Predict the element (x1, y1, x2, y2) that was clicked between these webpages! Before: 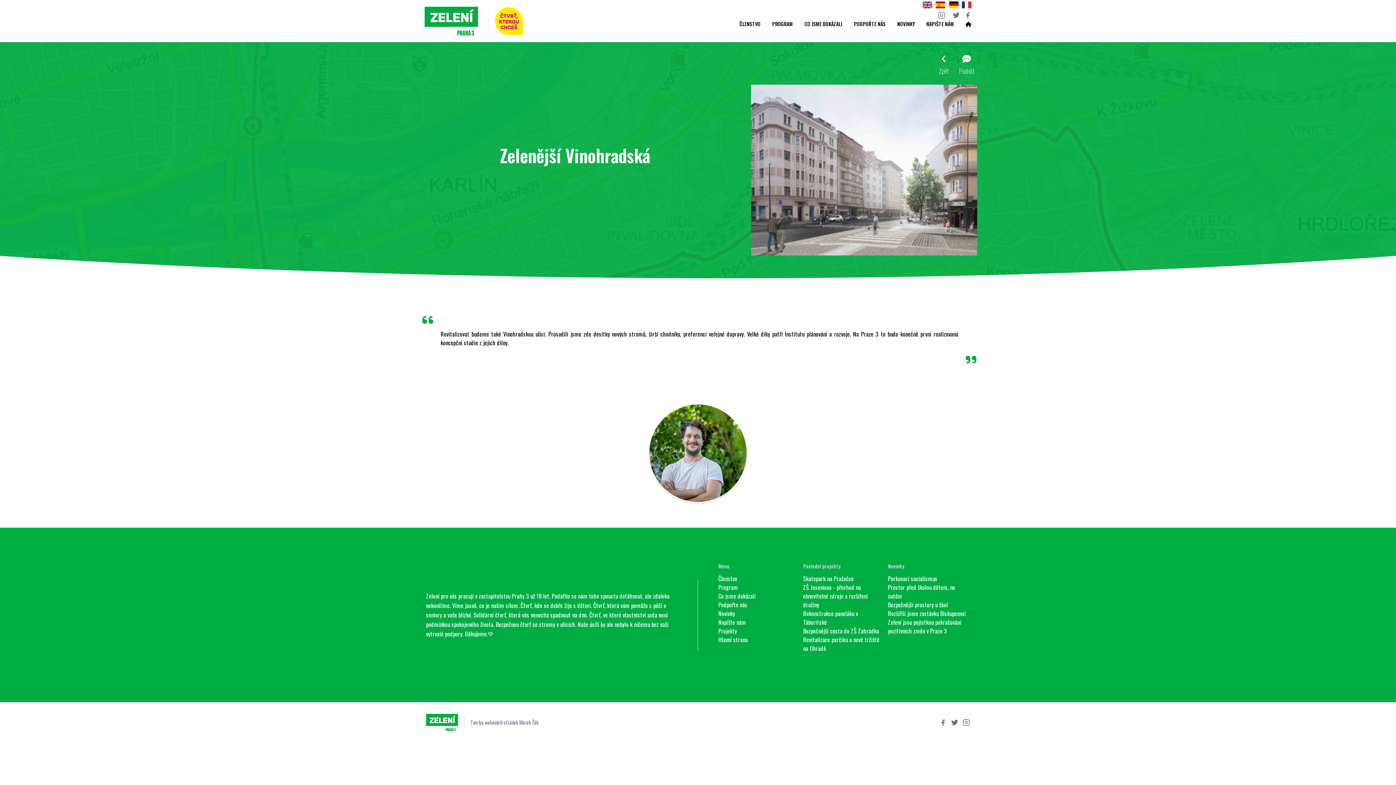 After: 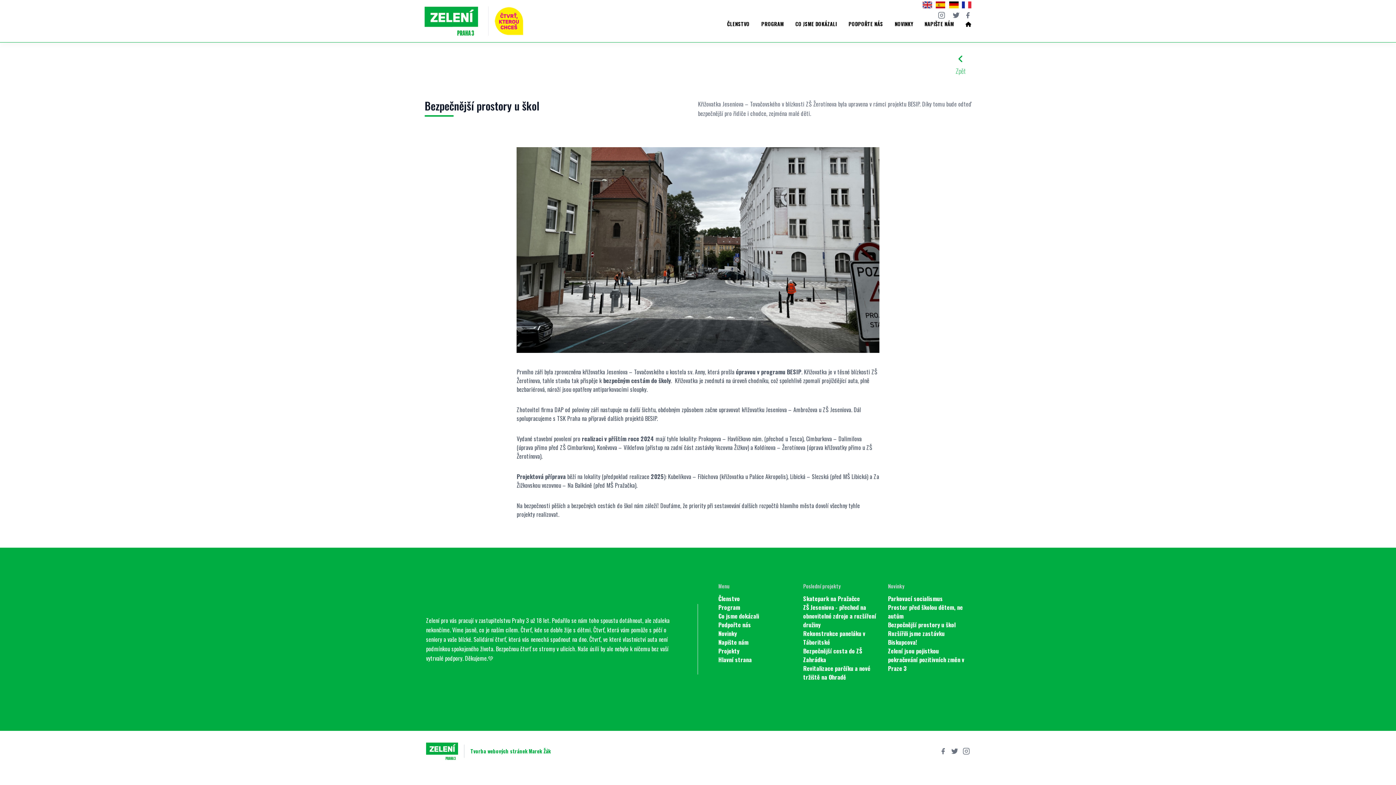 Action: bbox: (888, 600, 948, 609) label: Bezpečnější prostory u škol